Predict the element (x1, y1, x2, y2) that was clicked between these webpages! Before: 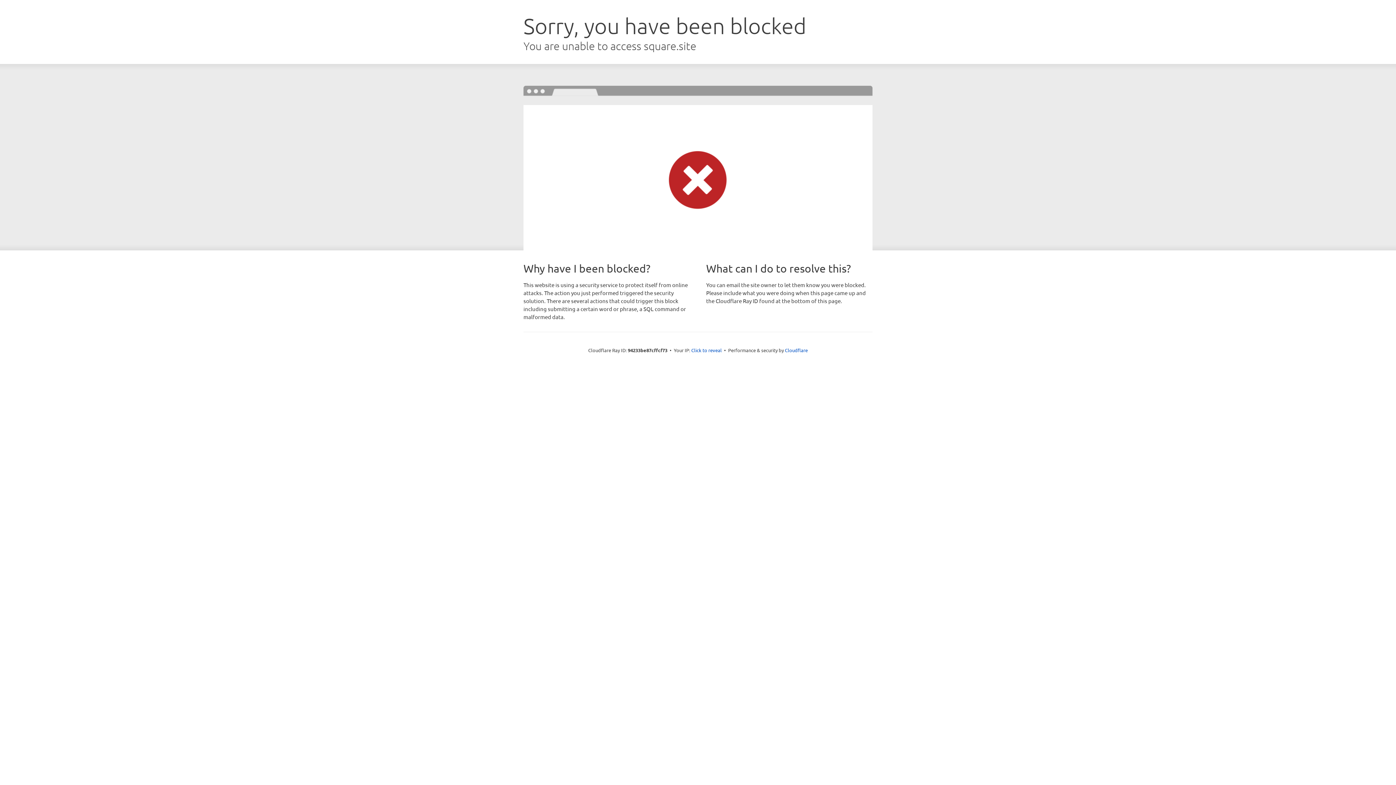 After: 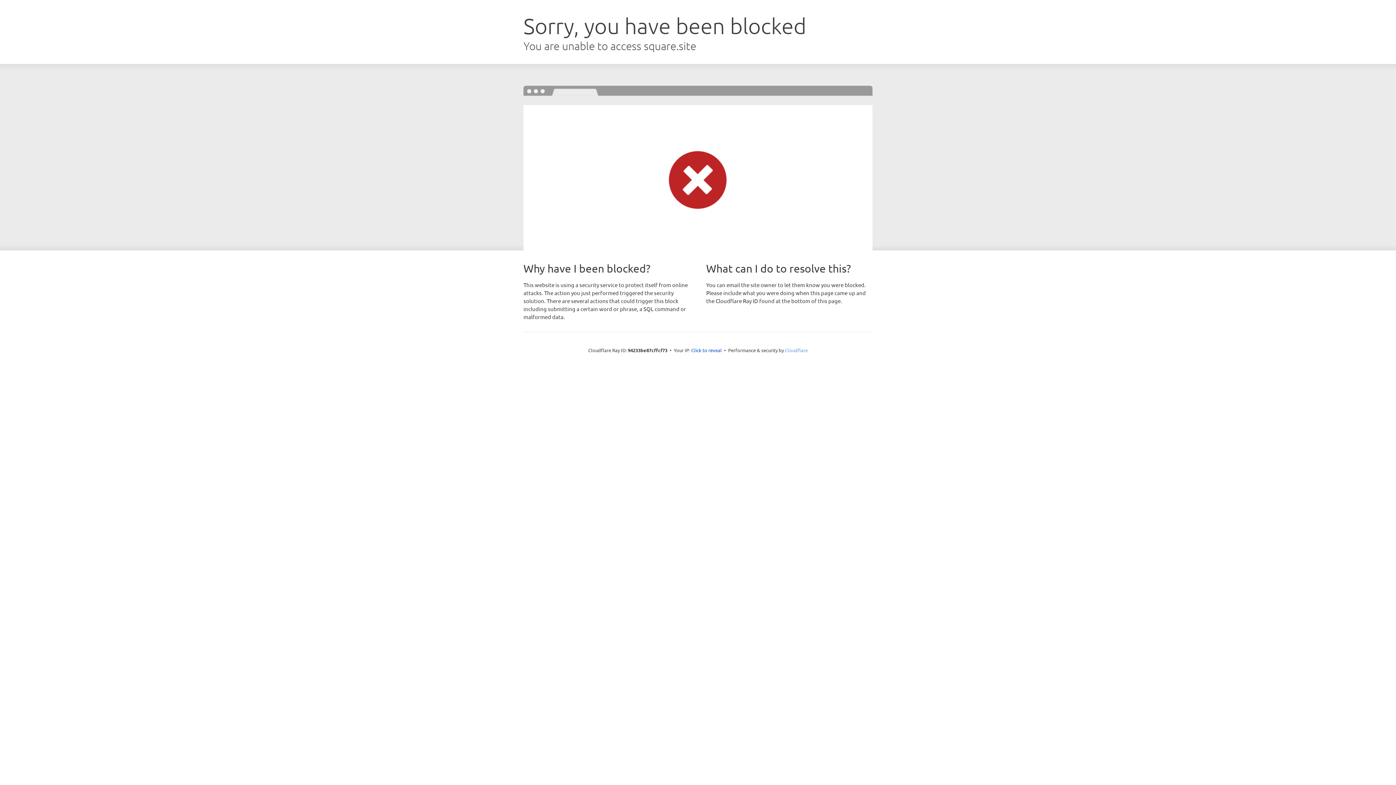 Action: bbox: (785, 347, 808, 353) label: Cloudflare